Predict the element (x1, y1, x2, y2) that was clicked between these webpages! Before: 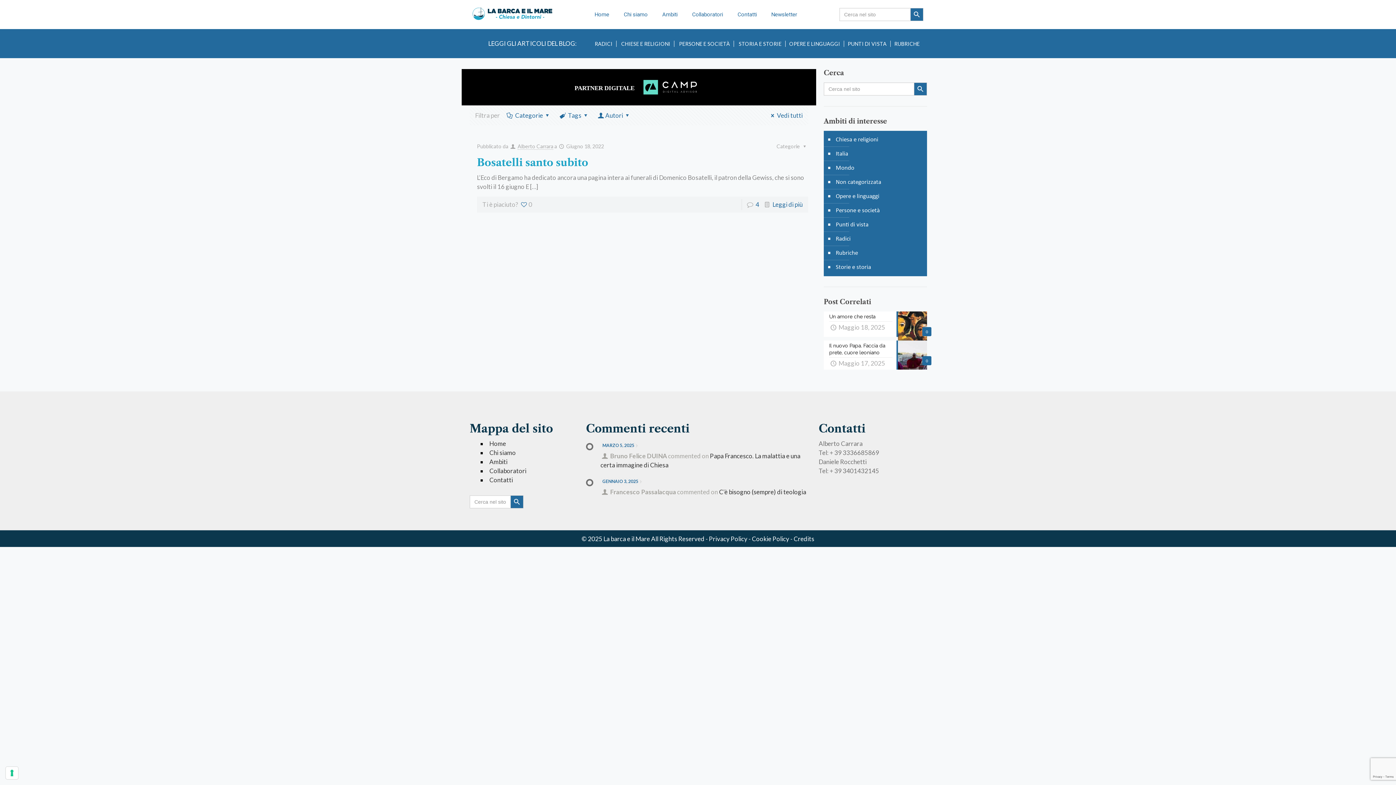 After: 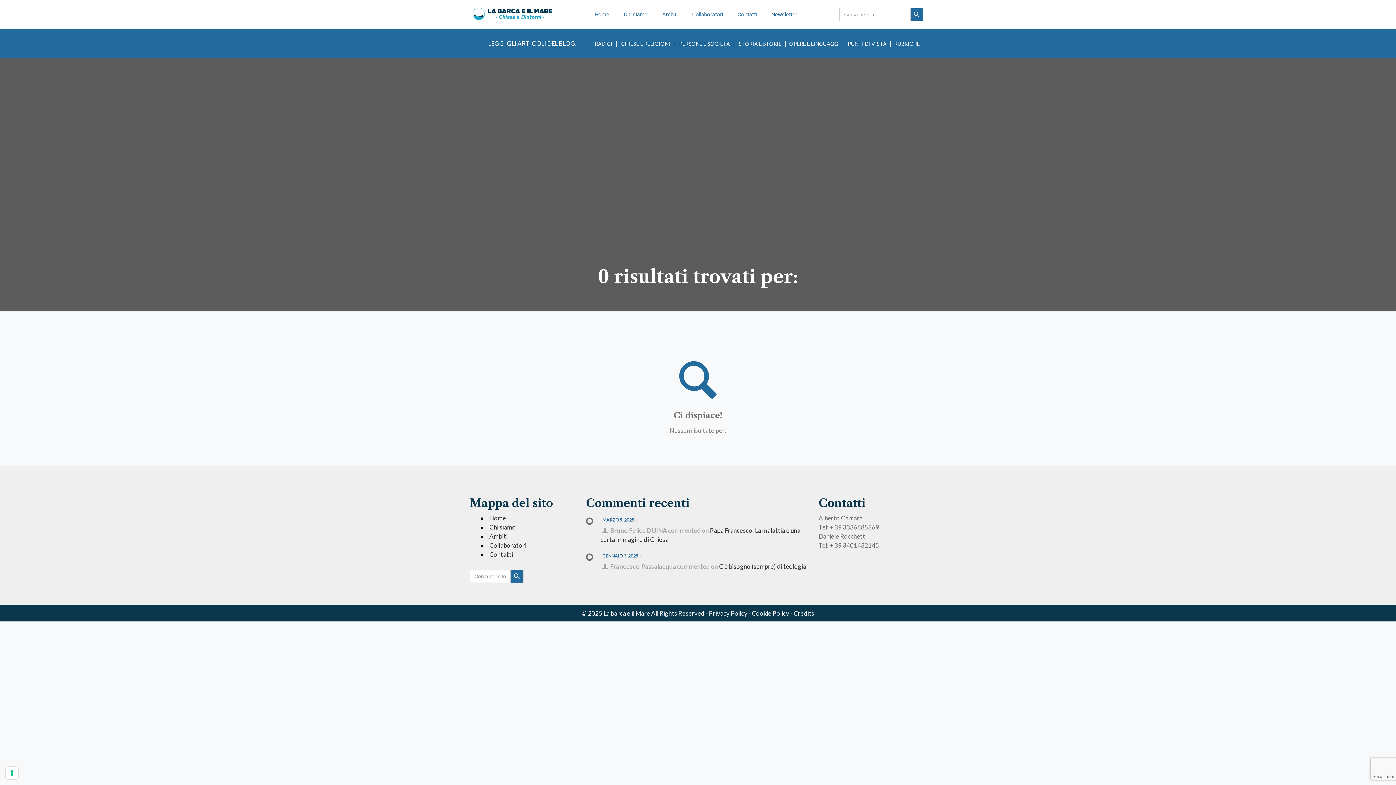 Action: label: Search Button bbox: (510, 495, 523, 508)